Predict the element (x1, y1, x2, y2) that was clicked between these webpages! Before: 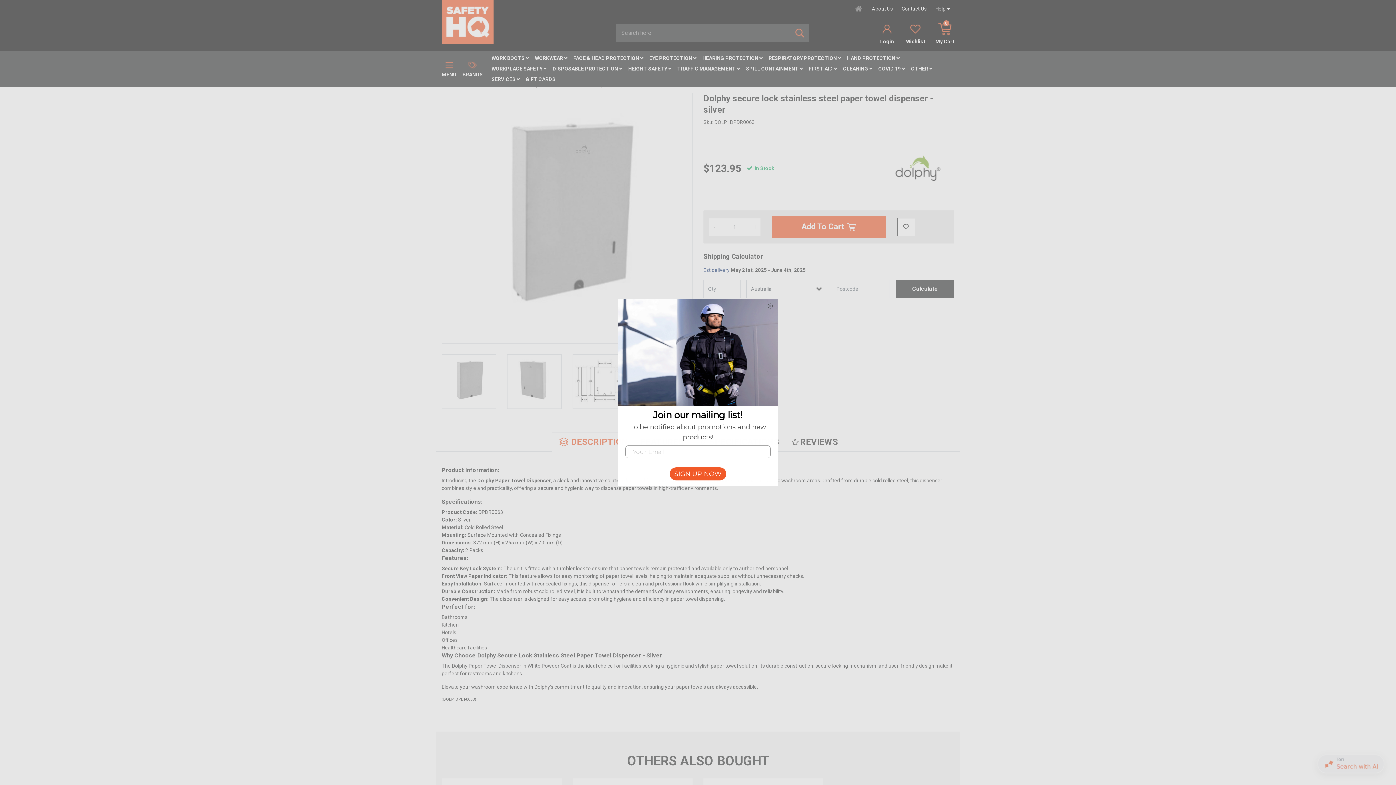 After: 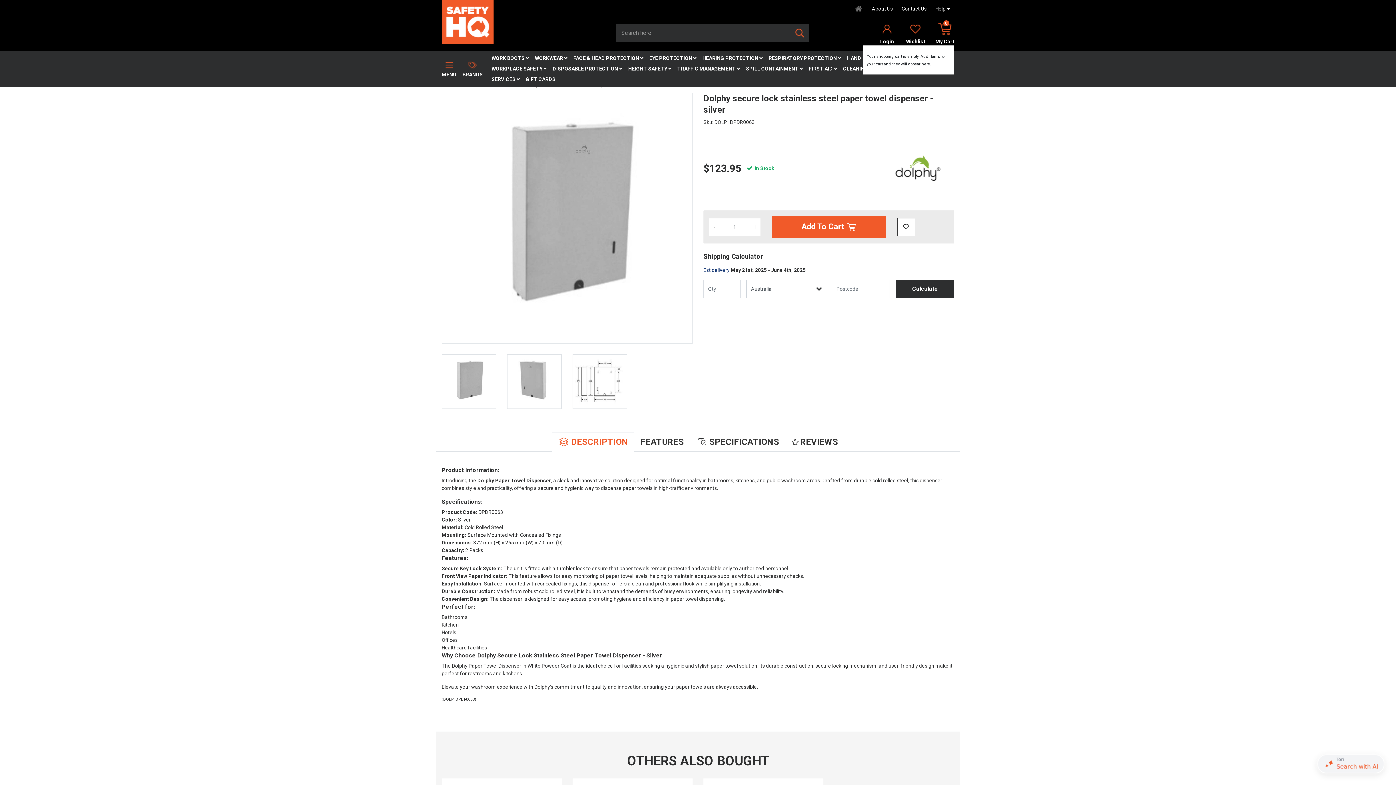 Action: label: 0

My Cart bbox: (935, 20, 954, 45)